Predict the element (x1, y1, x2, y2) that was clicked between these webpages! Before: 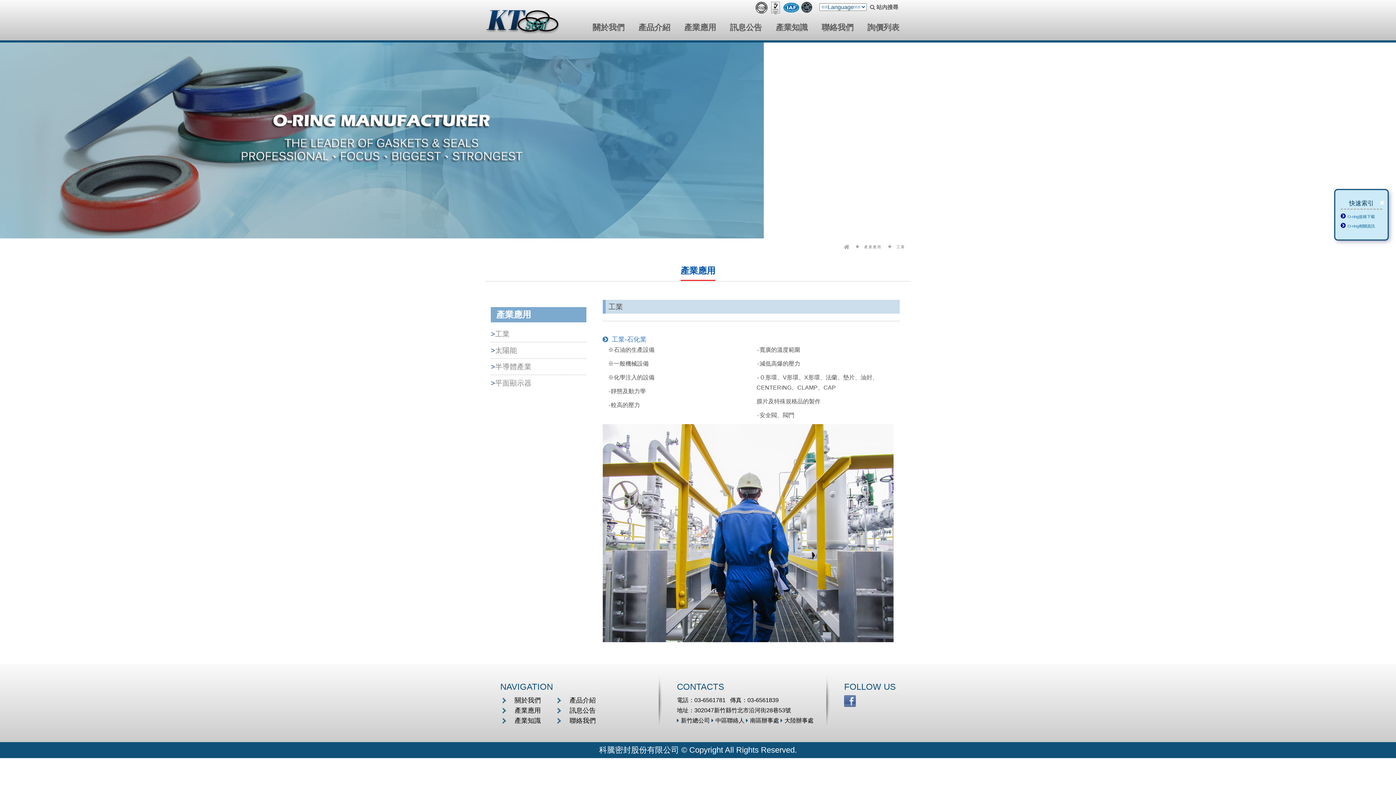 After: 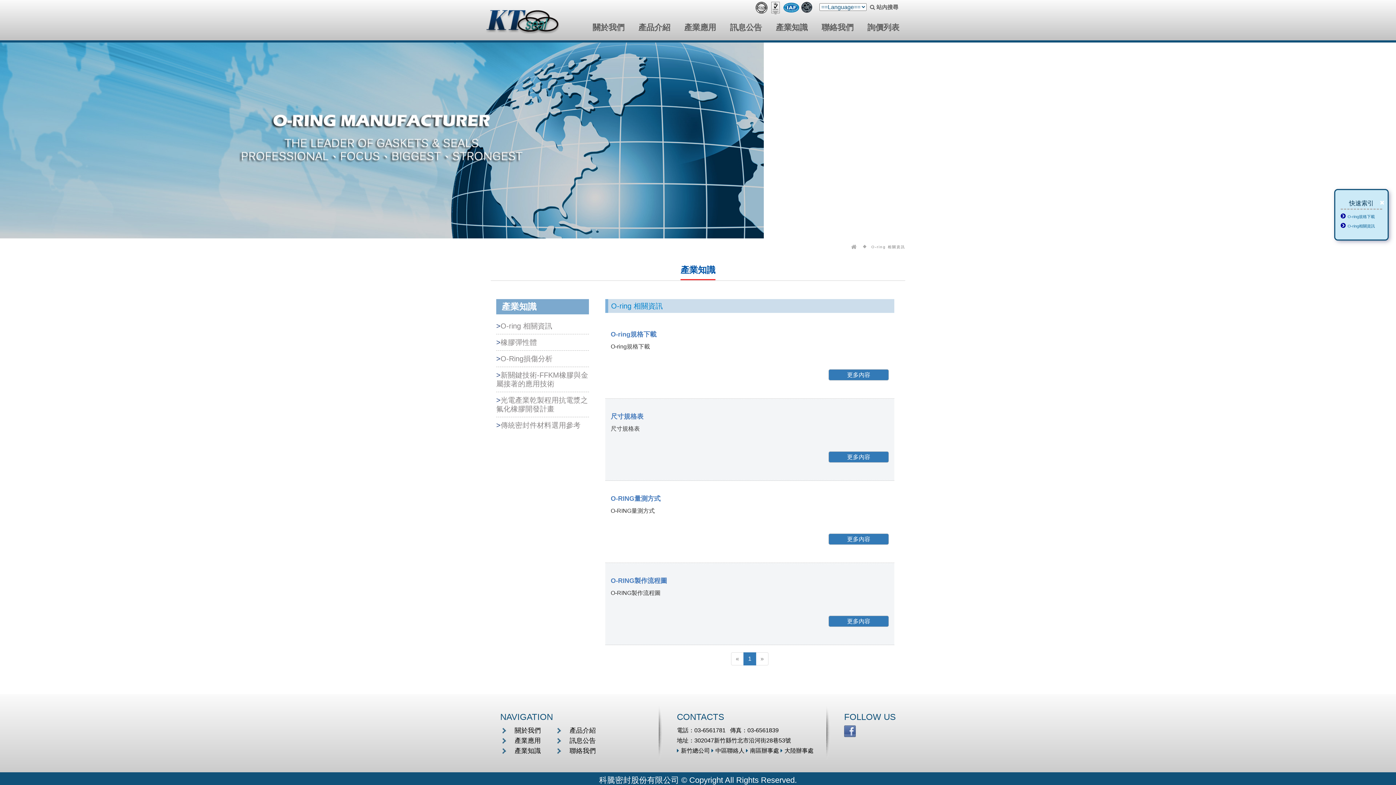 Action: label: 產業知識 bbox: (776, 14, 808, 40)